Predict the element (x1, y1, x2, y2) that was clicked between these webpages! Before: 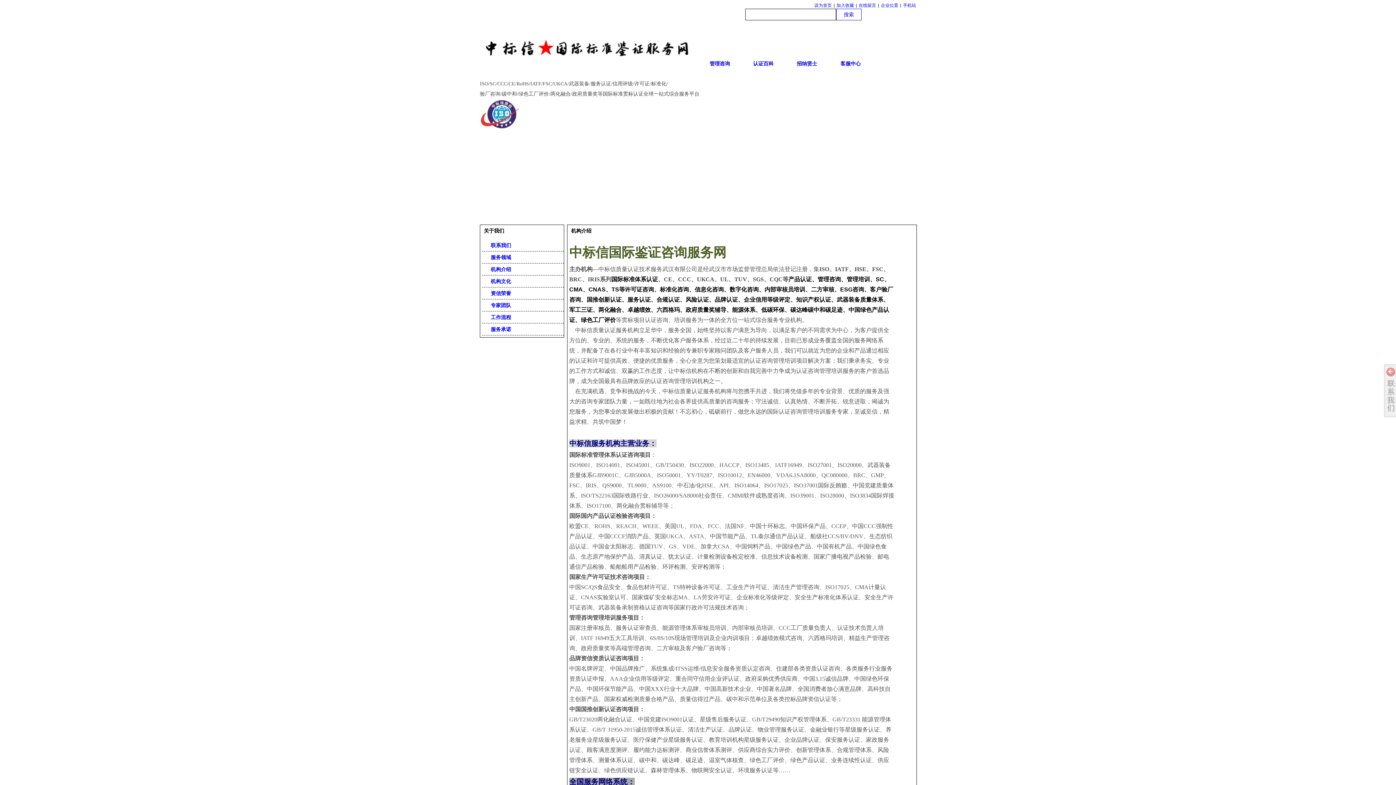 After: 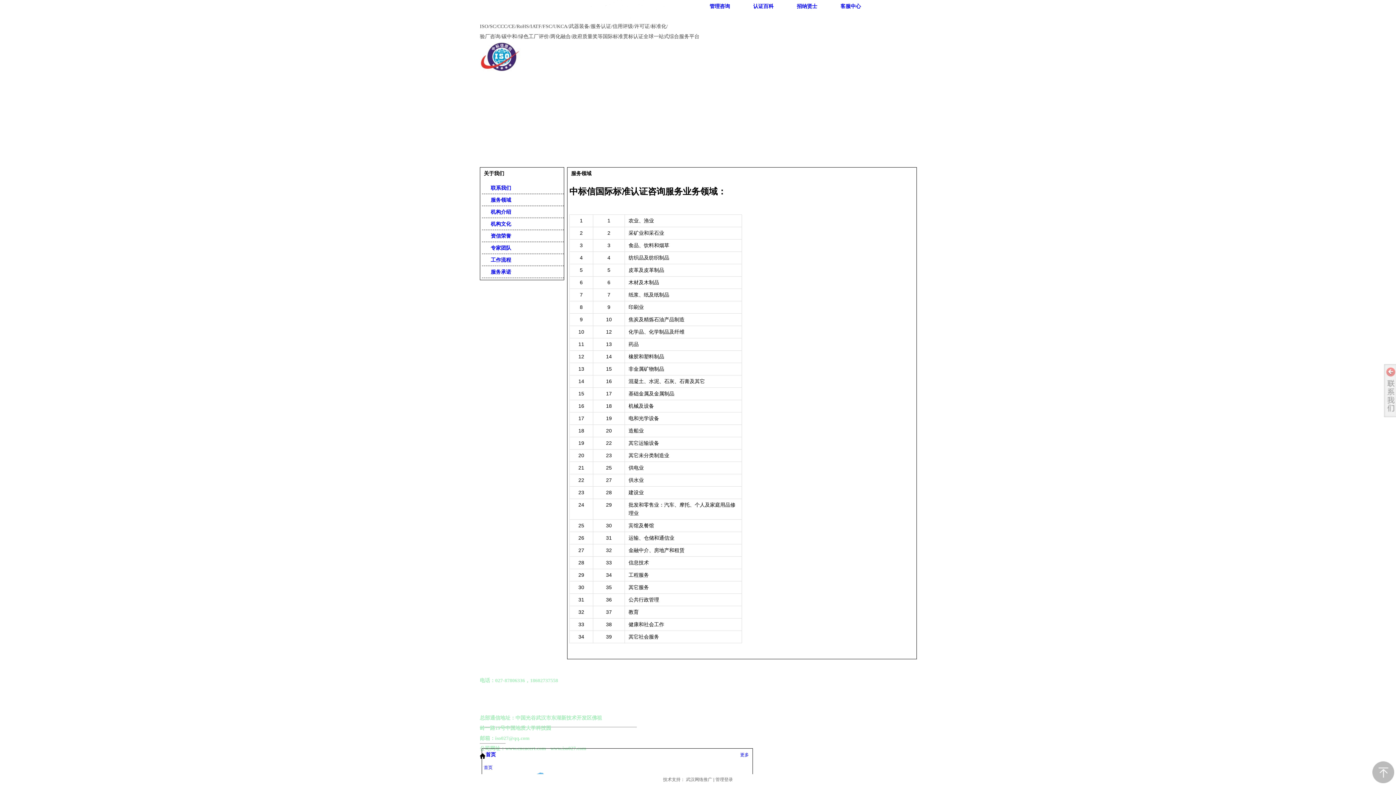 Action: bbox: (485, 251, 562, 263) label:  服务领域